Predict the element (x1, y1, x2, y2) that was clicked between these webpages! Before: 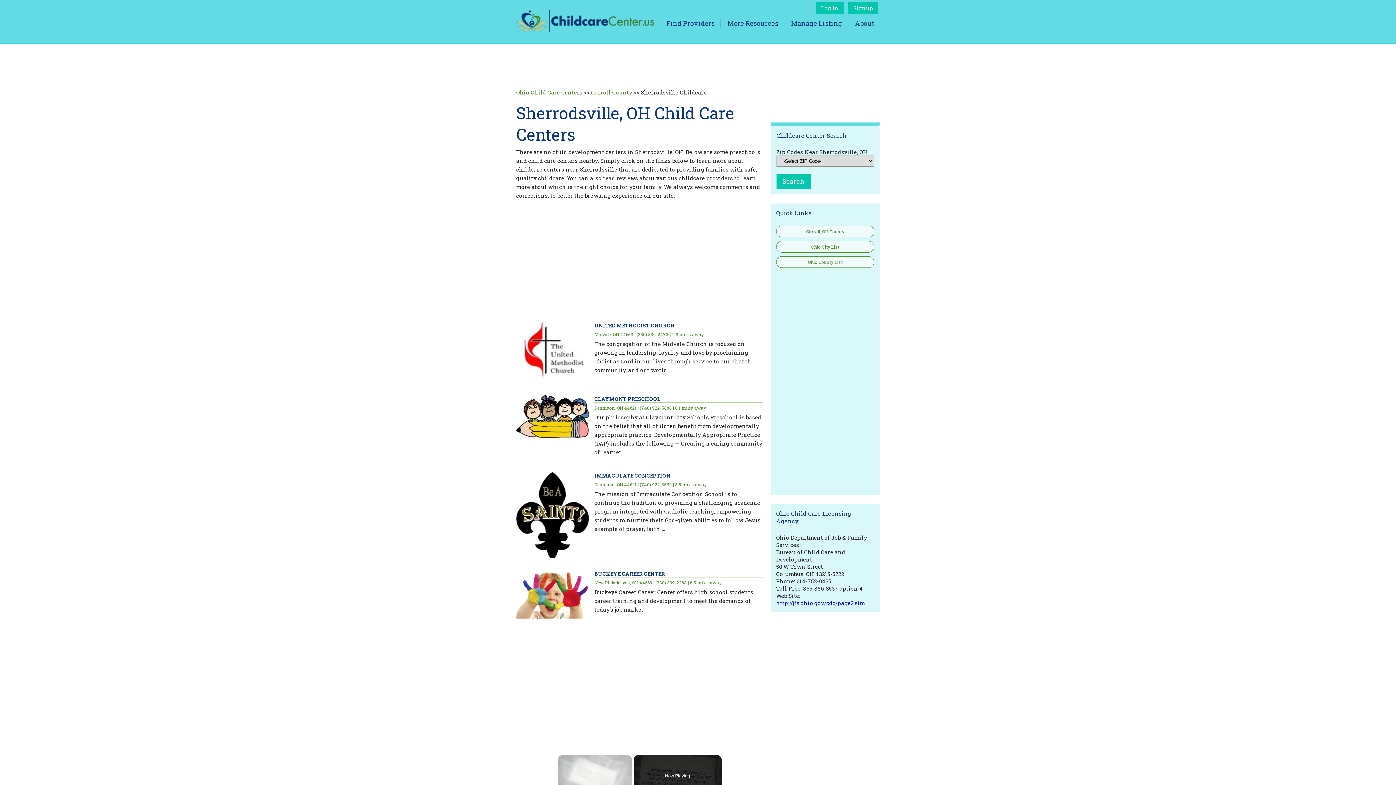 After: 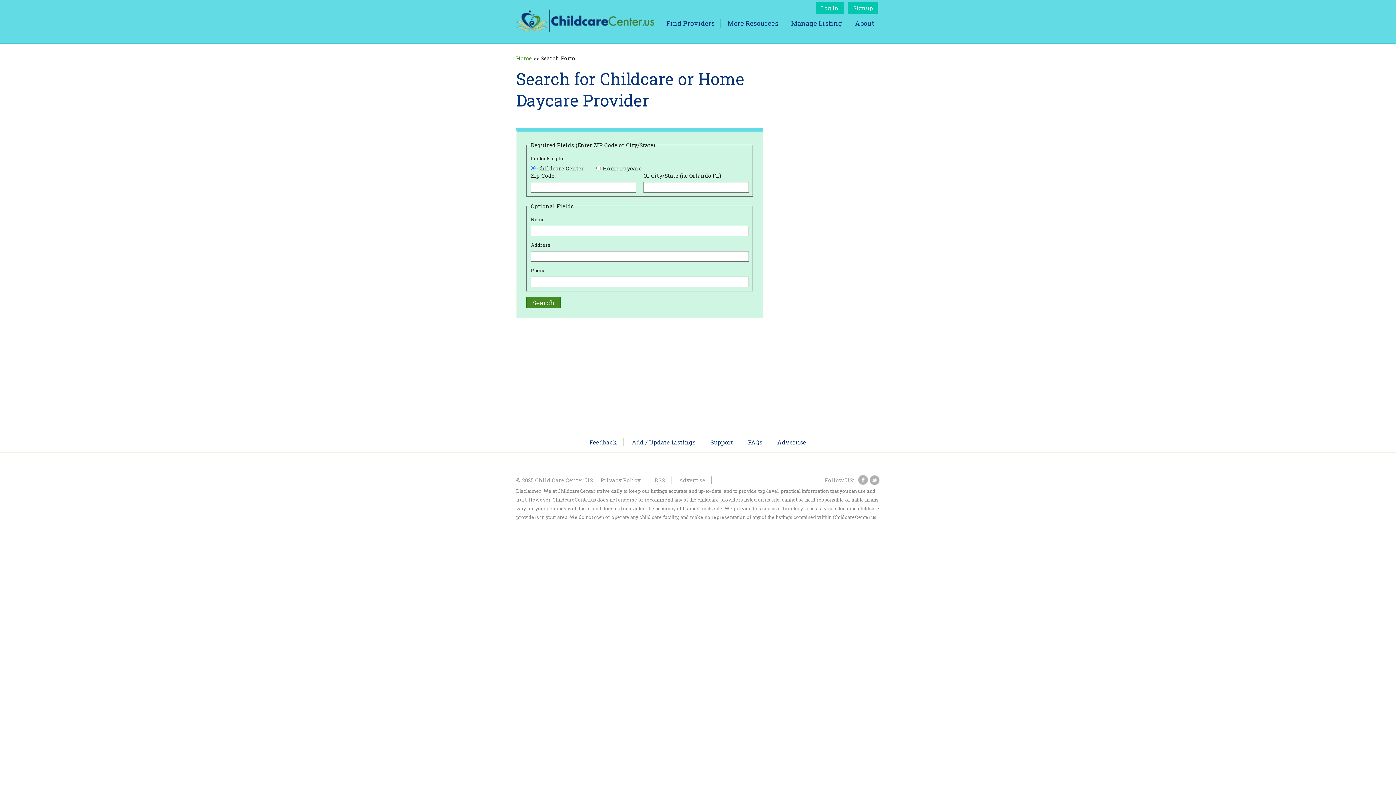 Action: bbox: (666, 18, 714, 27) label: Find Providers